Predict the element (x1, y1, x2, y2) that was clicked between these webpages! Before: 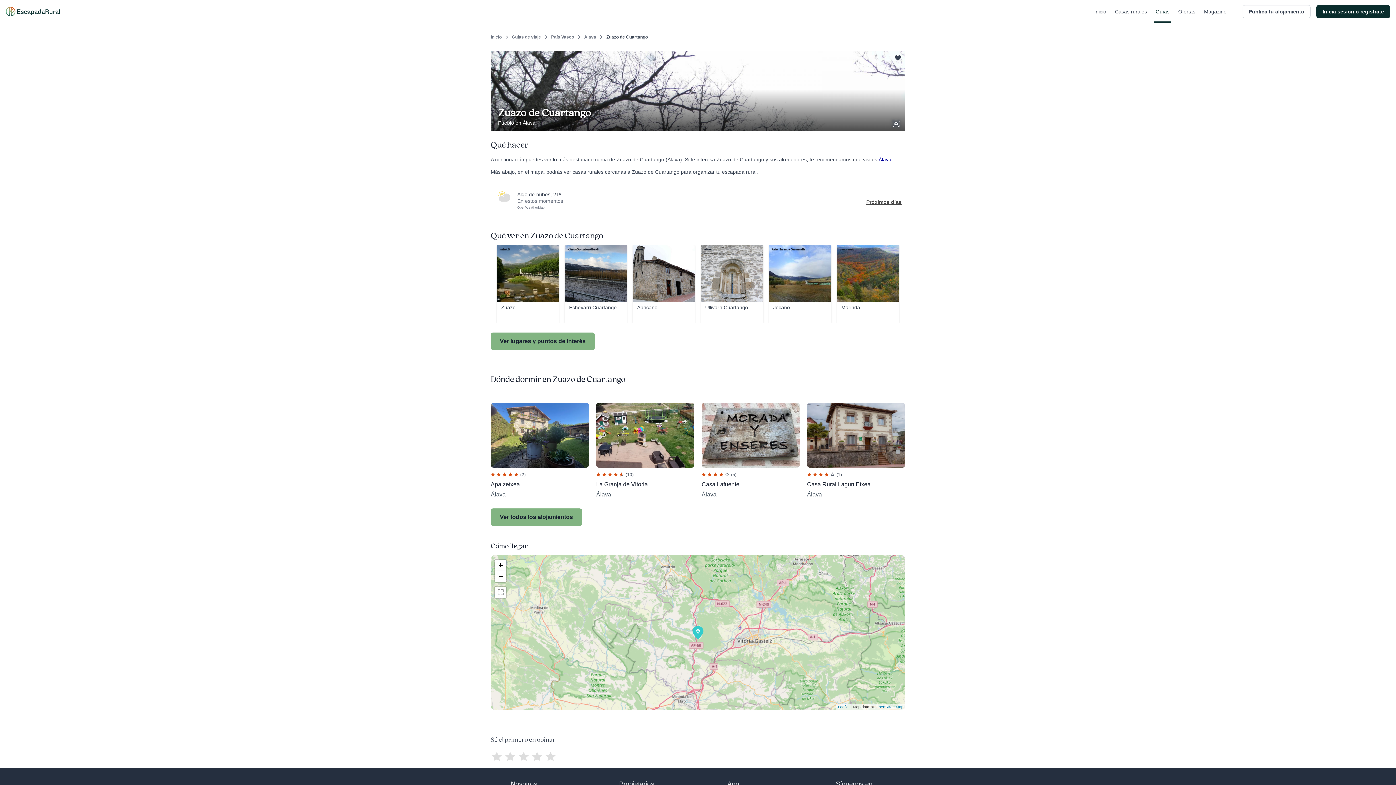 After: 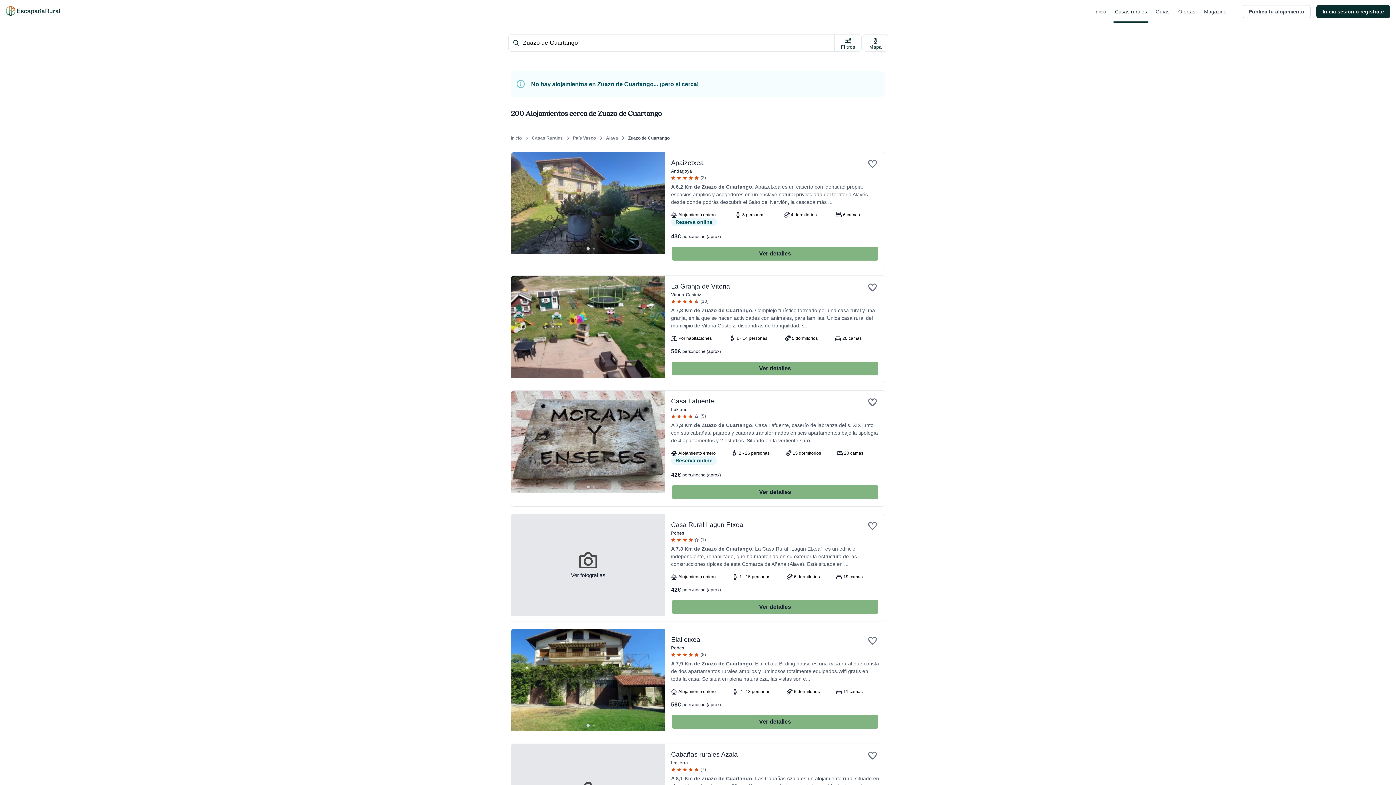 Action: label: Ver todos los alojamientos bbox: (490, 508, 582, 526)